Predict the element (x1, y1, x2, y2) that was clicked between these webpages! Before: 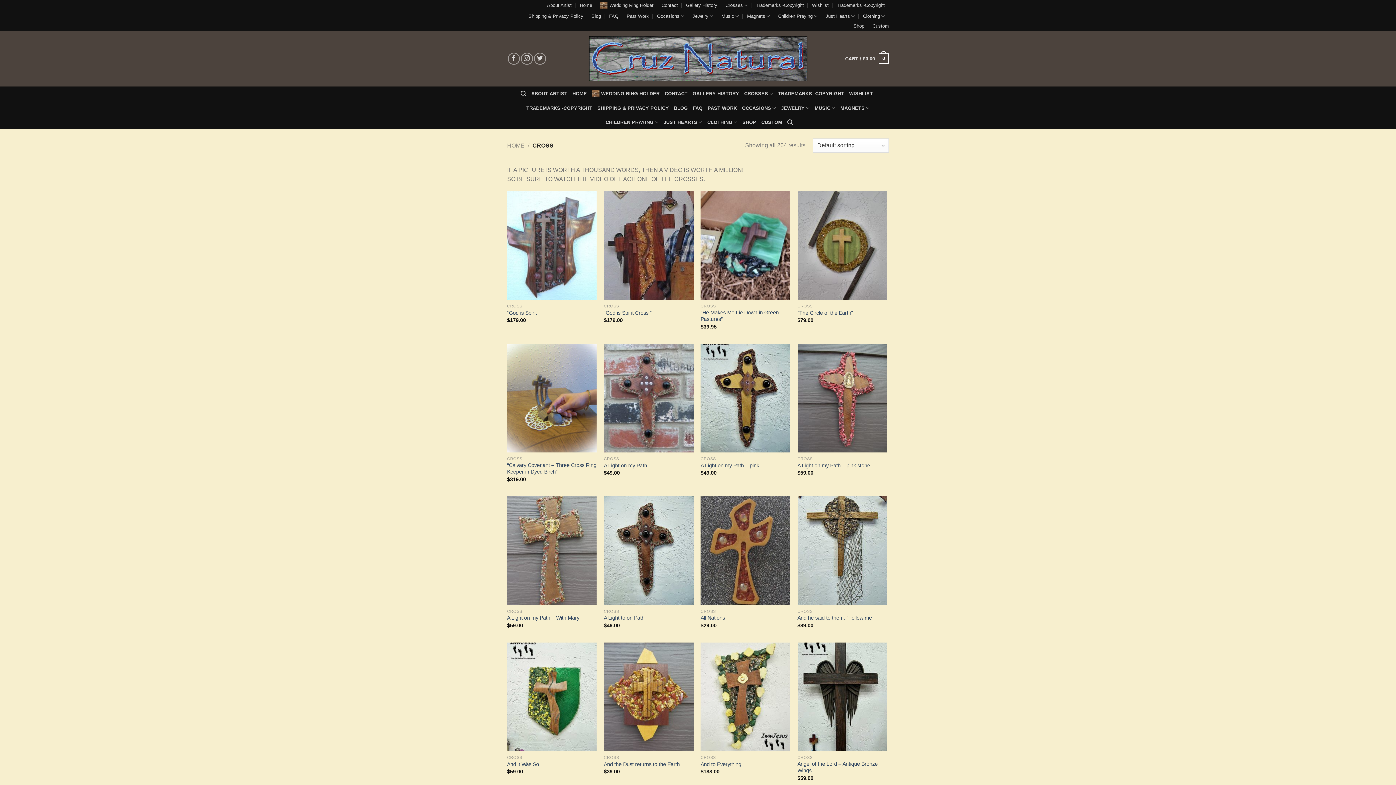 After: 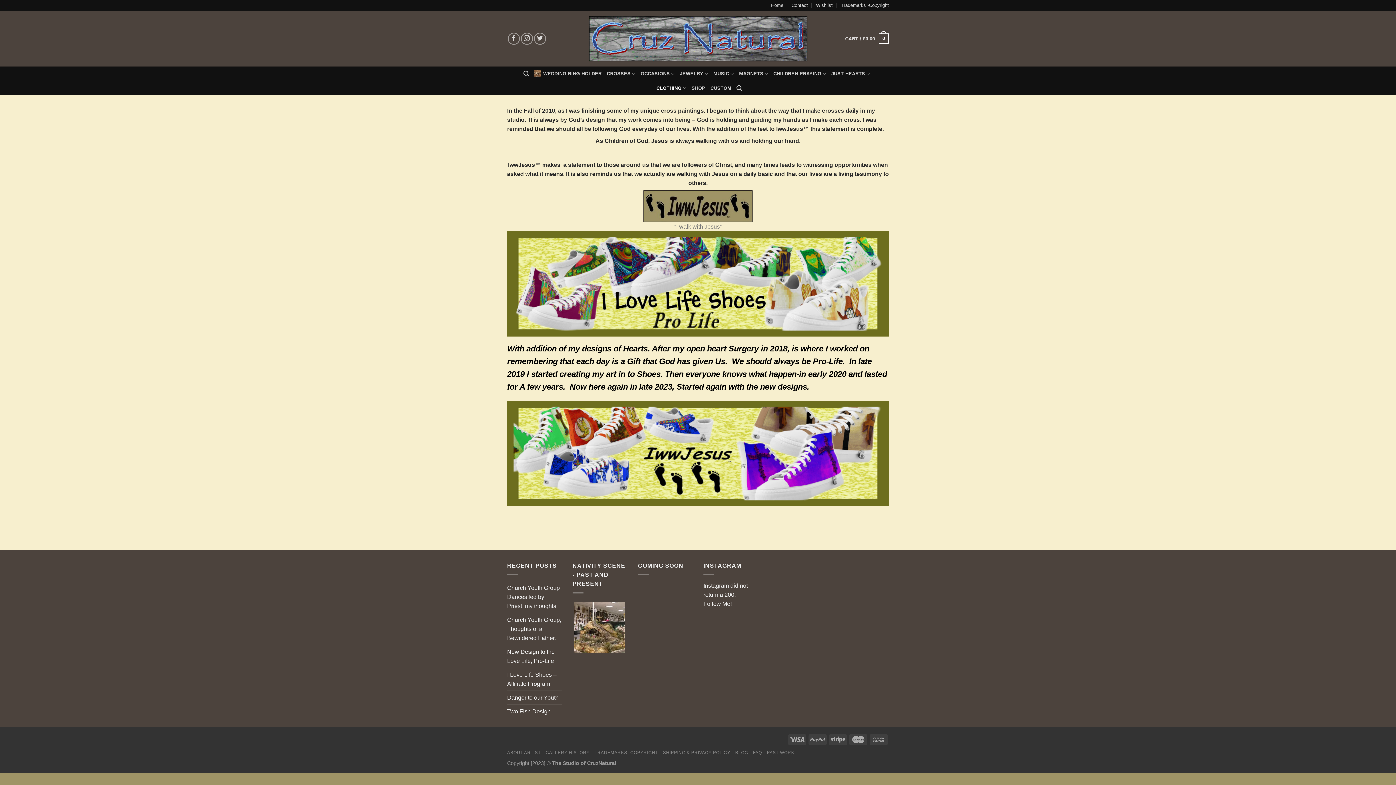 Action: label: CLOTHING bbox: (707, 115, 737, 129)